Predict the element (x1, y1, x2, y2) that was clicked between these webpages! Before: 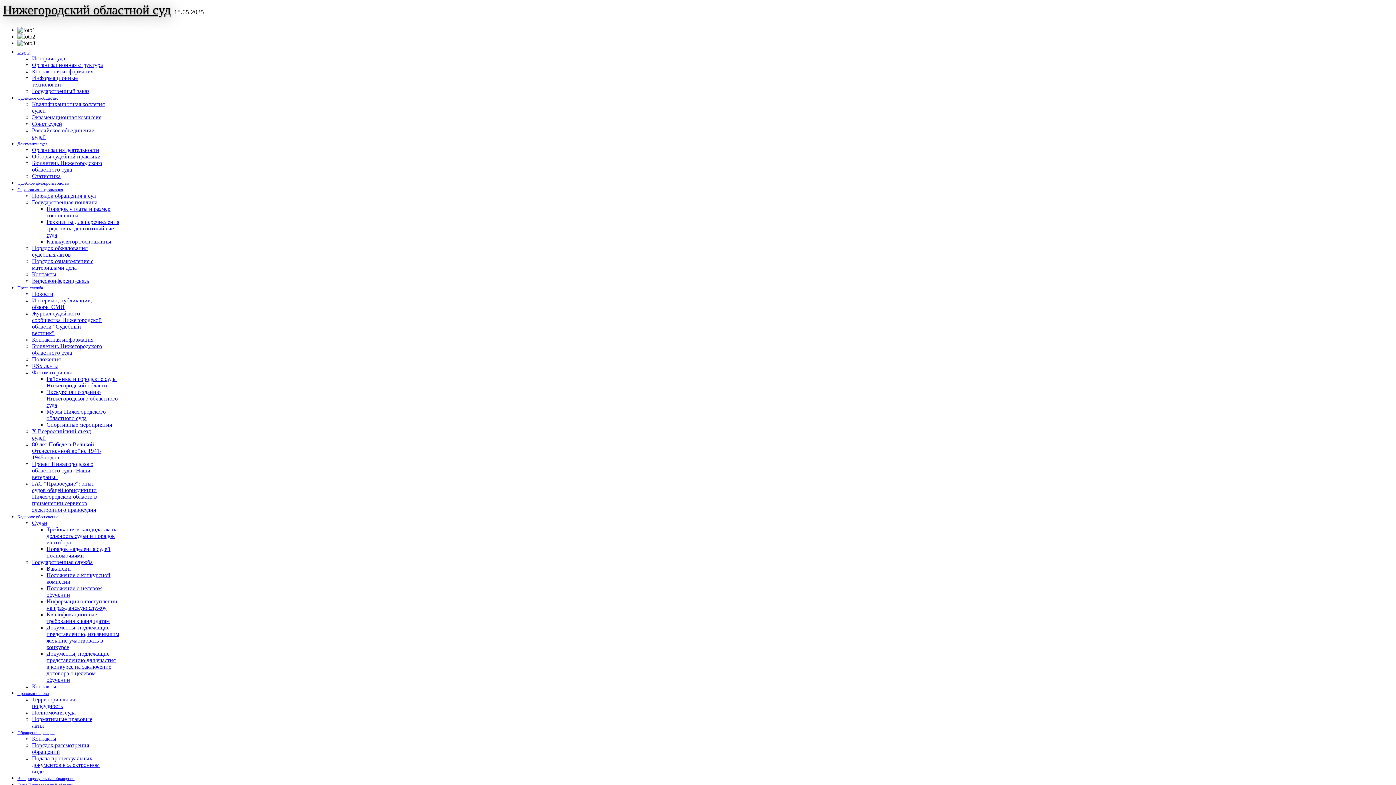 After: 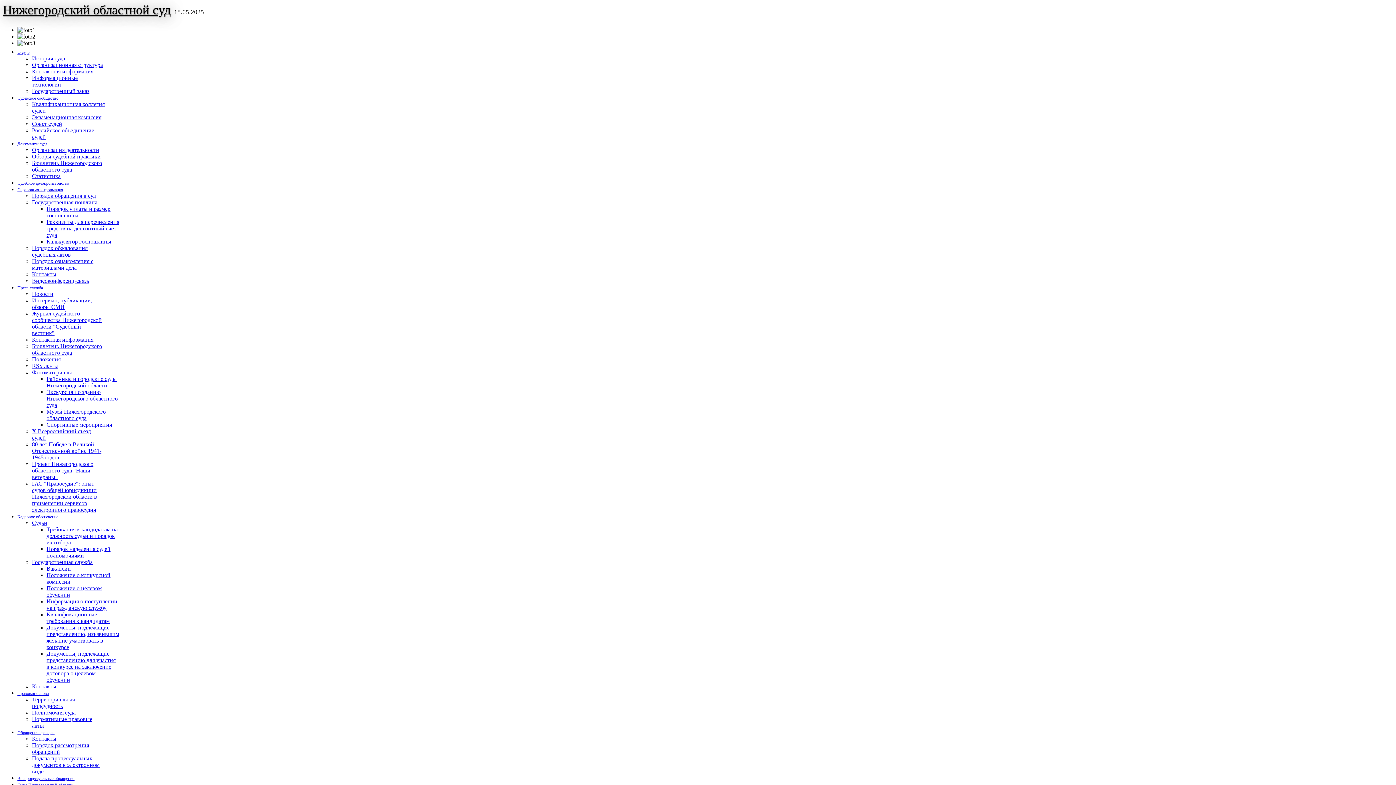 Action: bbox: (46, 421, 112, 428) label: Спортивные мероприятия